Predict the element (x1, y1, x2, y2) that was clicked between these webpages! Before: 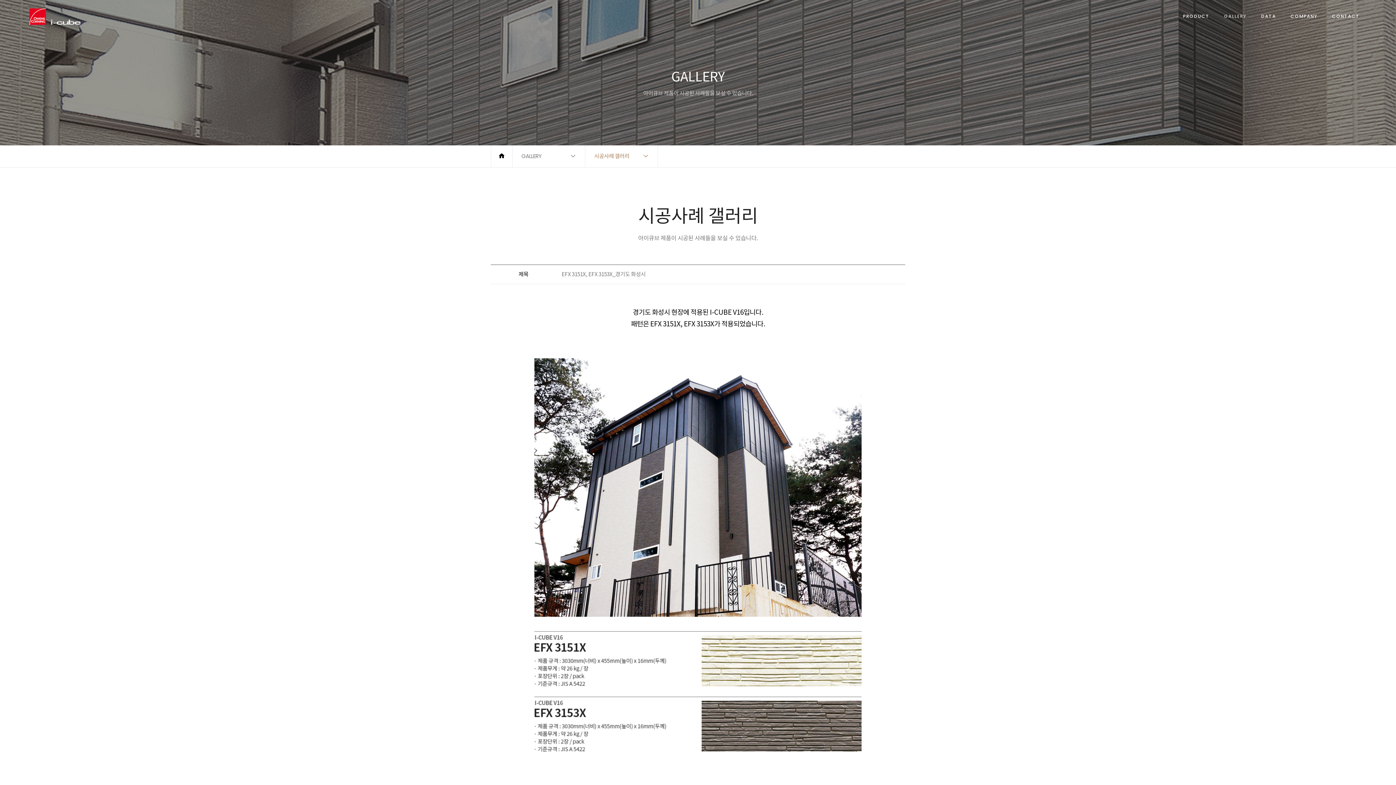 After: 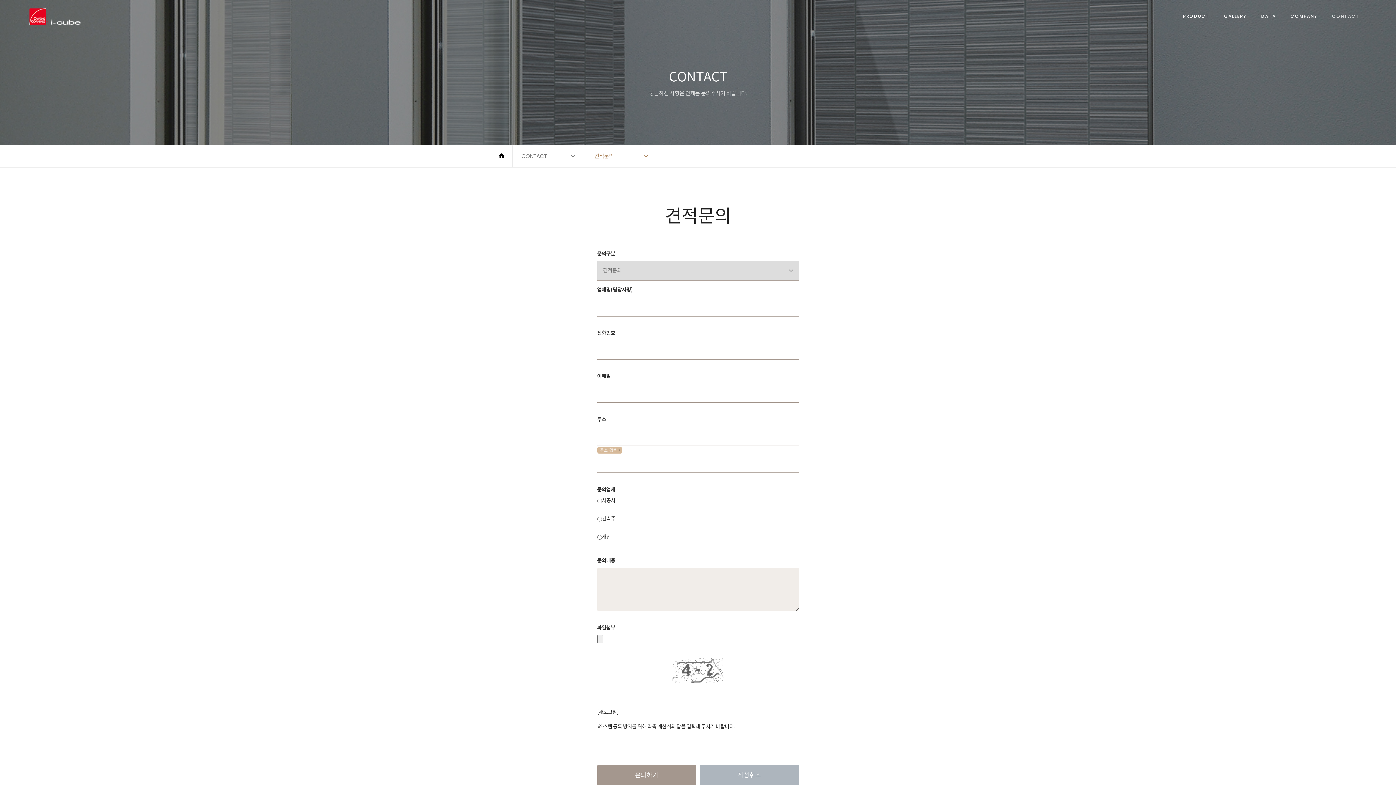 Action: bbox: (1325, 0, 1367, 32) label: CONTACT